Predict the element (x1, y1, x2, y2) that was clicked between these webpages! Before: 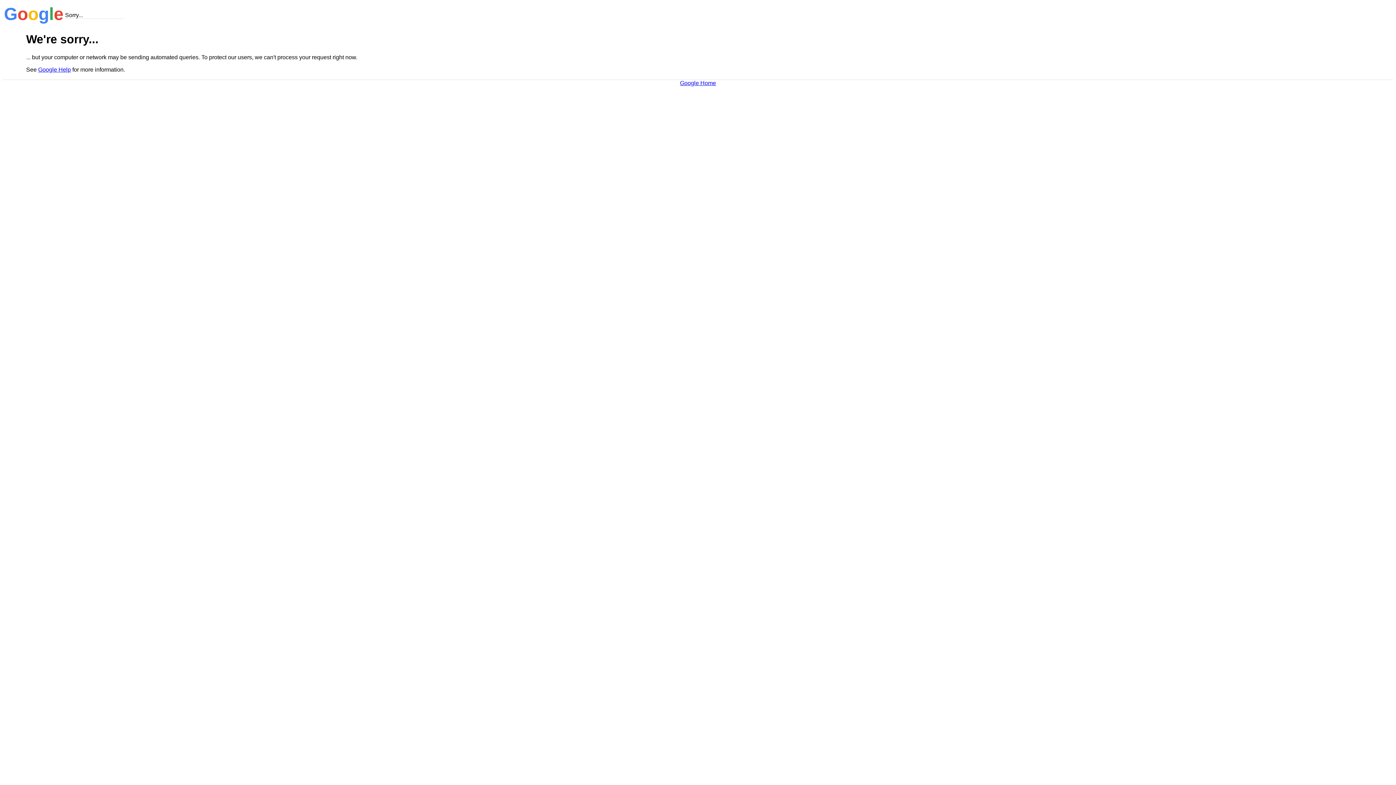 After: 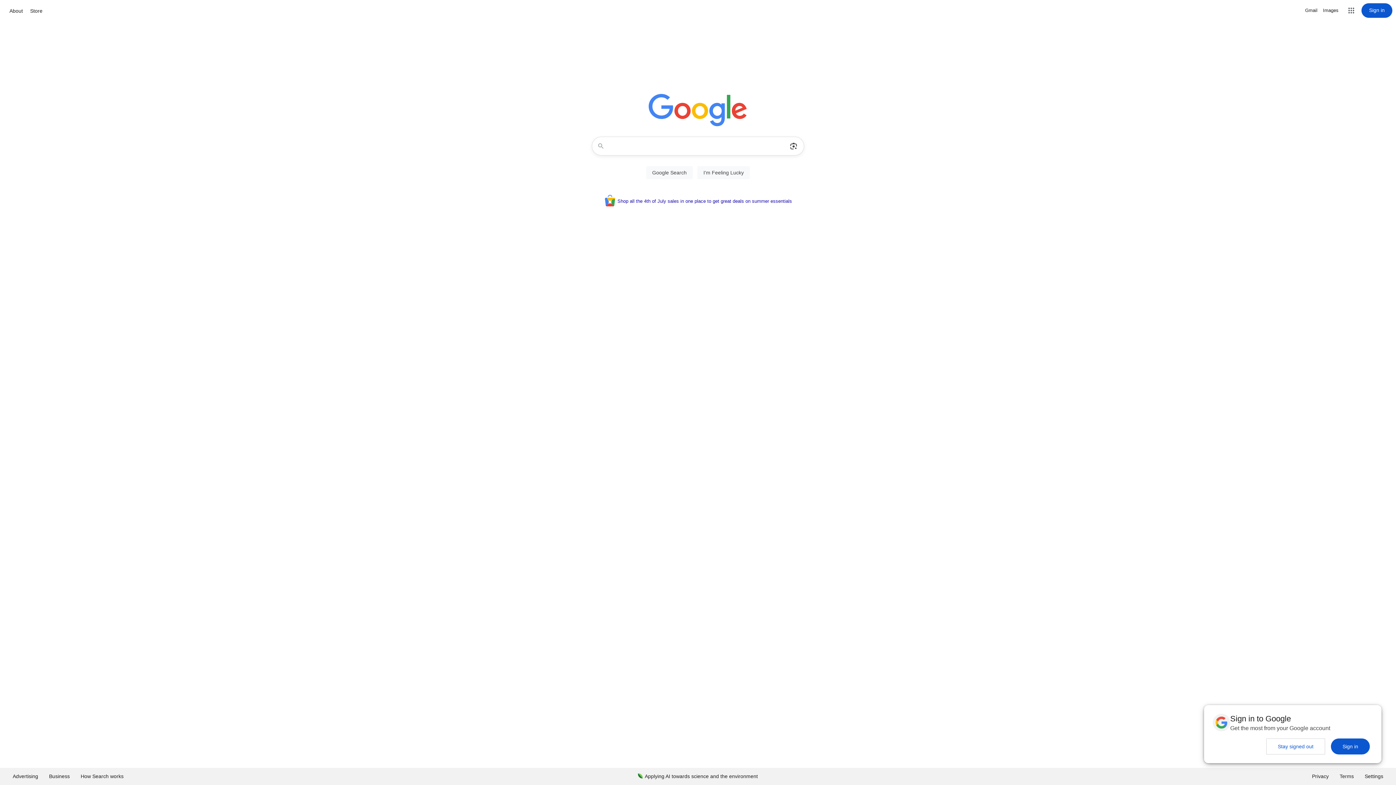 Action: label: Google Home bbox: (680, 79, 716, 86)